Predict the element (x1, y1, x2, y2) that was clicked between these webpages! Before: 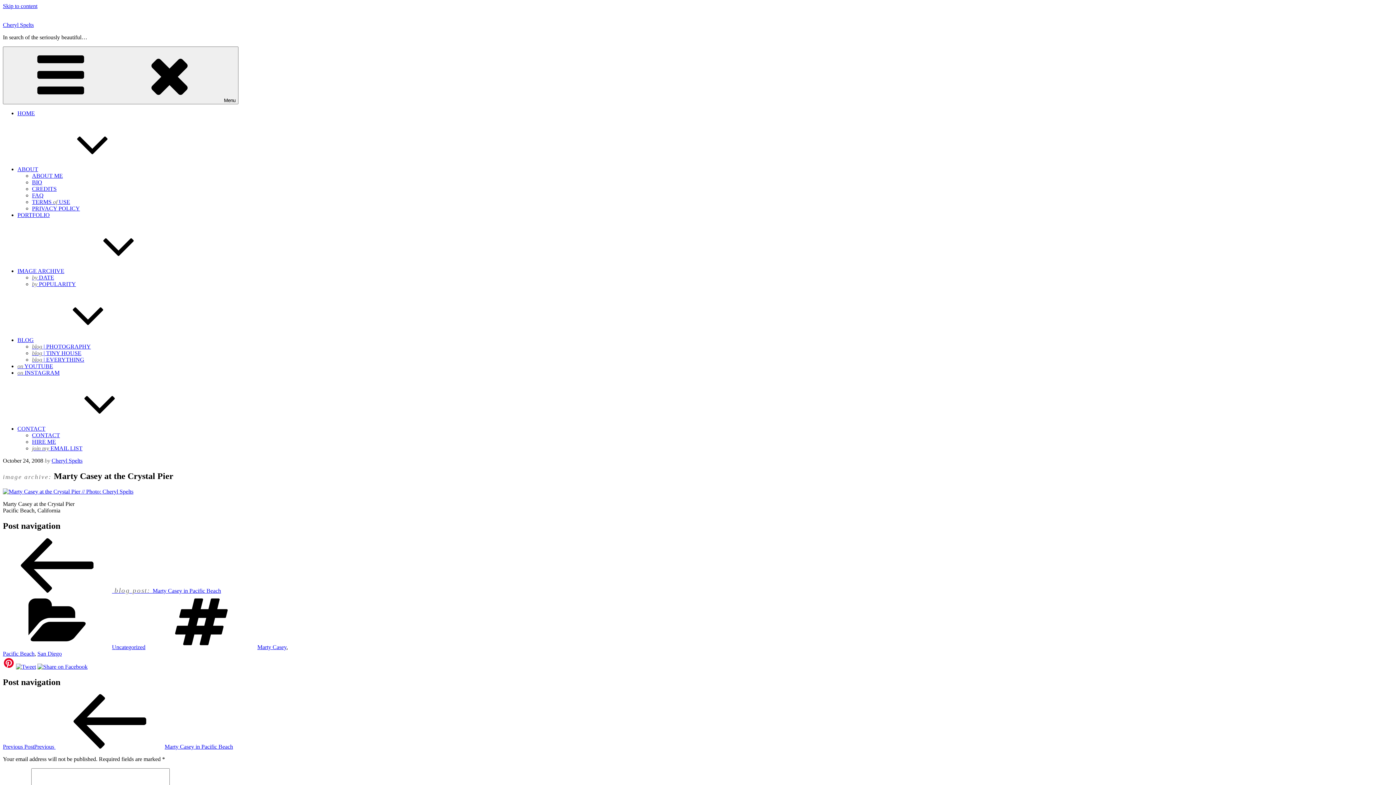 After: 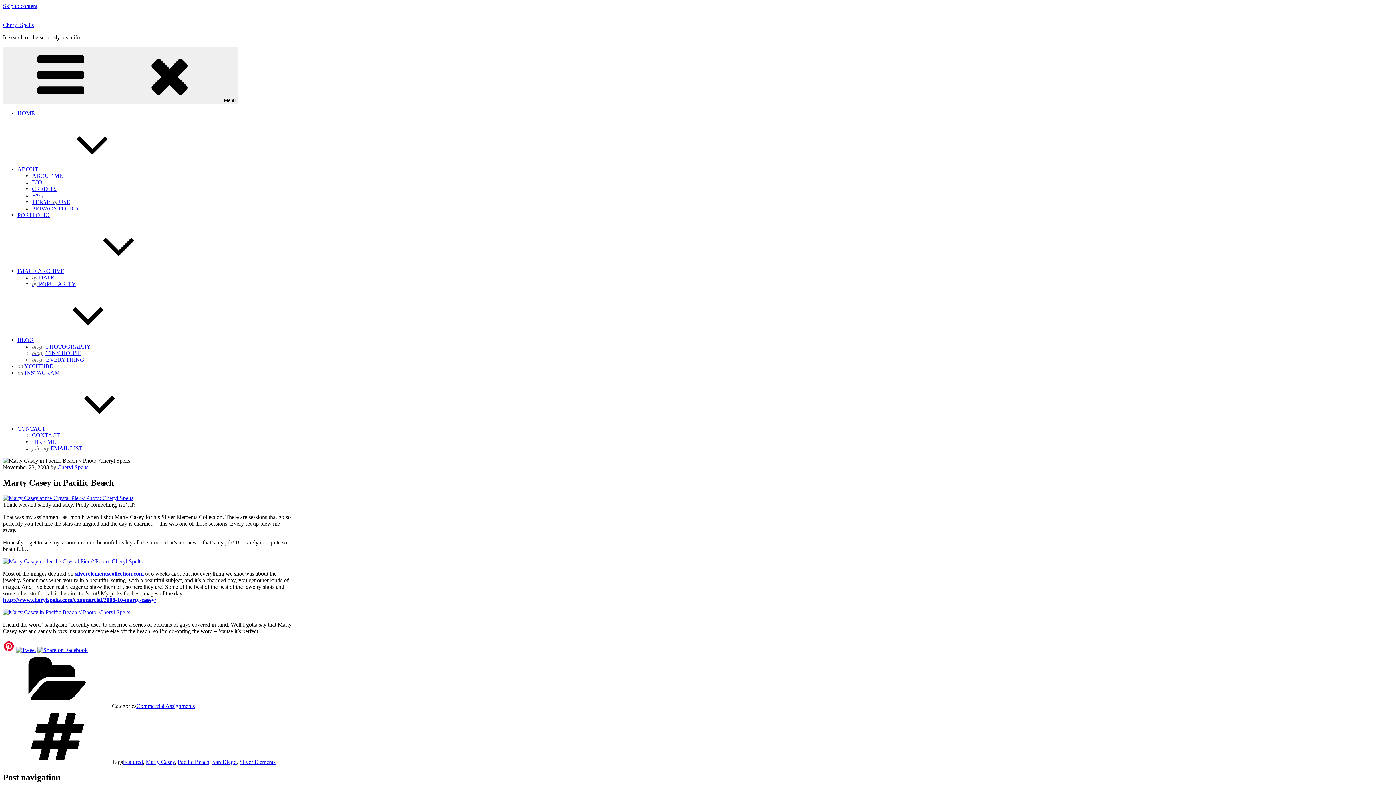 Action: bbox: (2, 744, 233, 750) label: Previous PostPrevious Marty Casey in Pacific Beach